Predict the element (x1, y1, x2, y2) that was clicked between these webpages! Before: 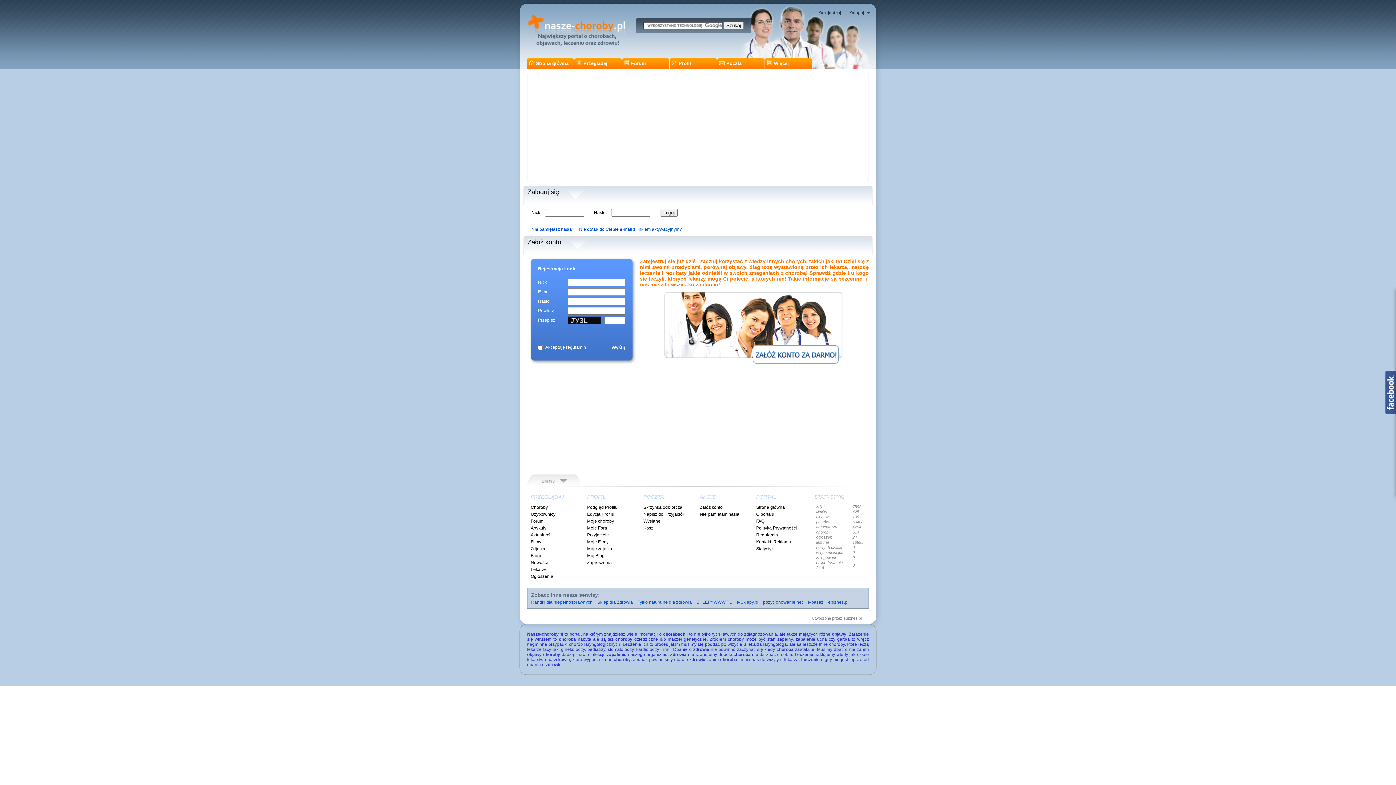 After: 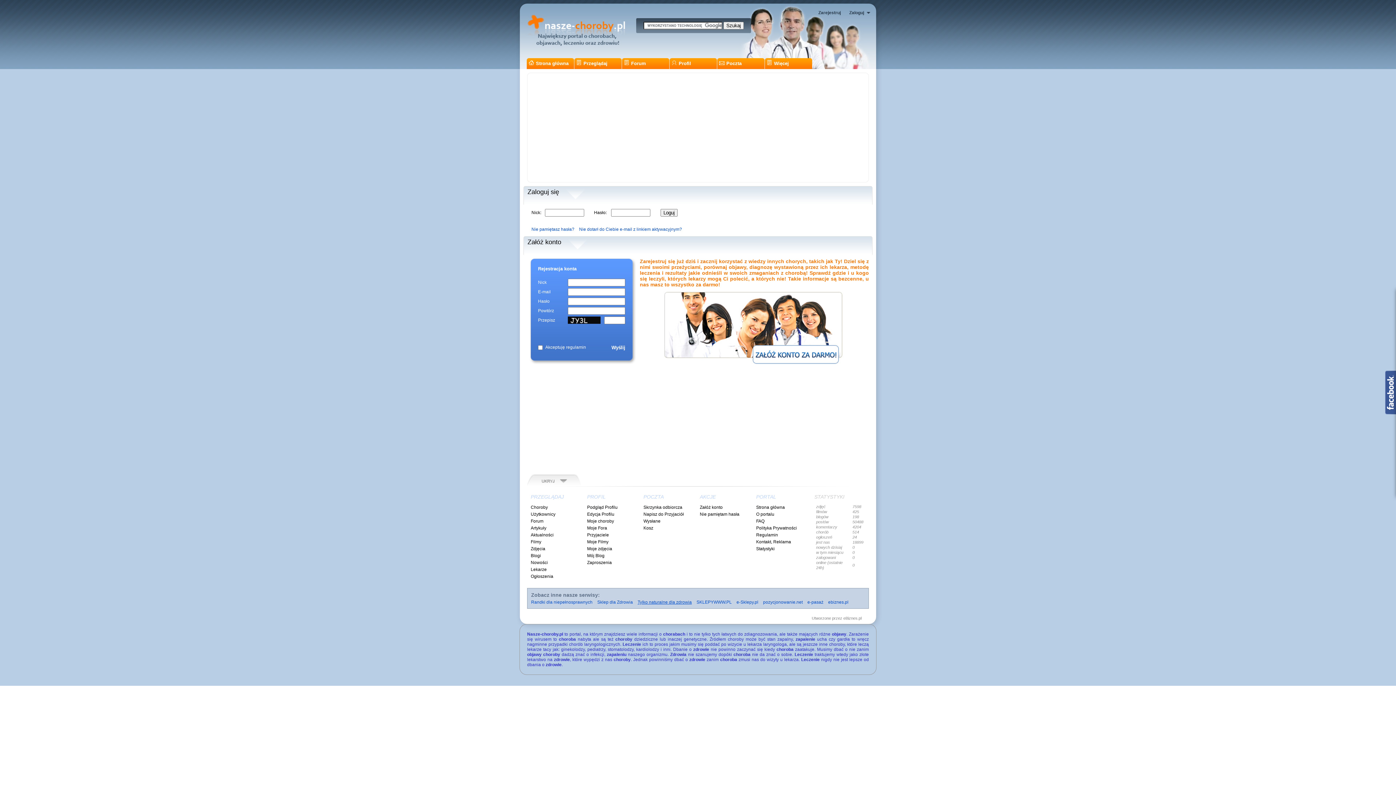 Action: bbox: (637, 600, 692, 605) label: Tylko naturalne dla zdrowia